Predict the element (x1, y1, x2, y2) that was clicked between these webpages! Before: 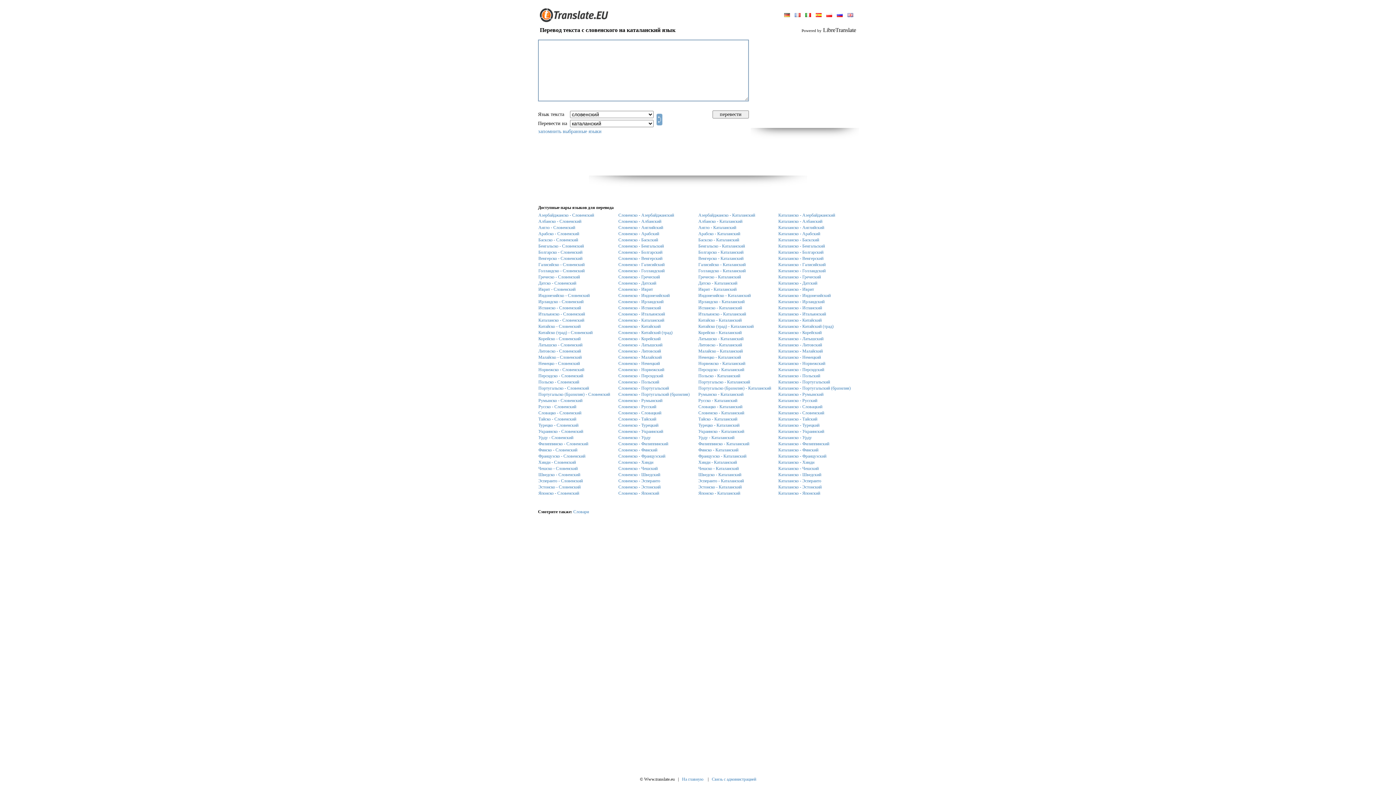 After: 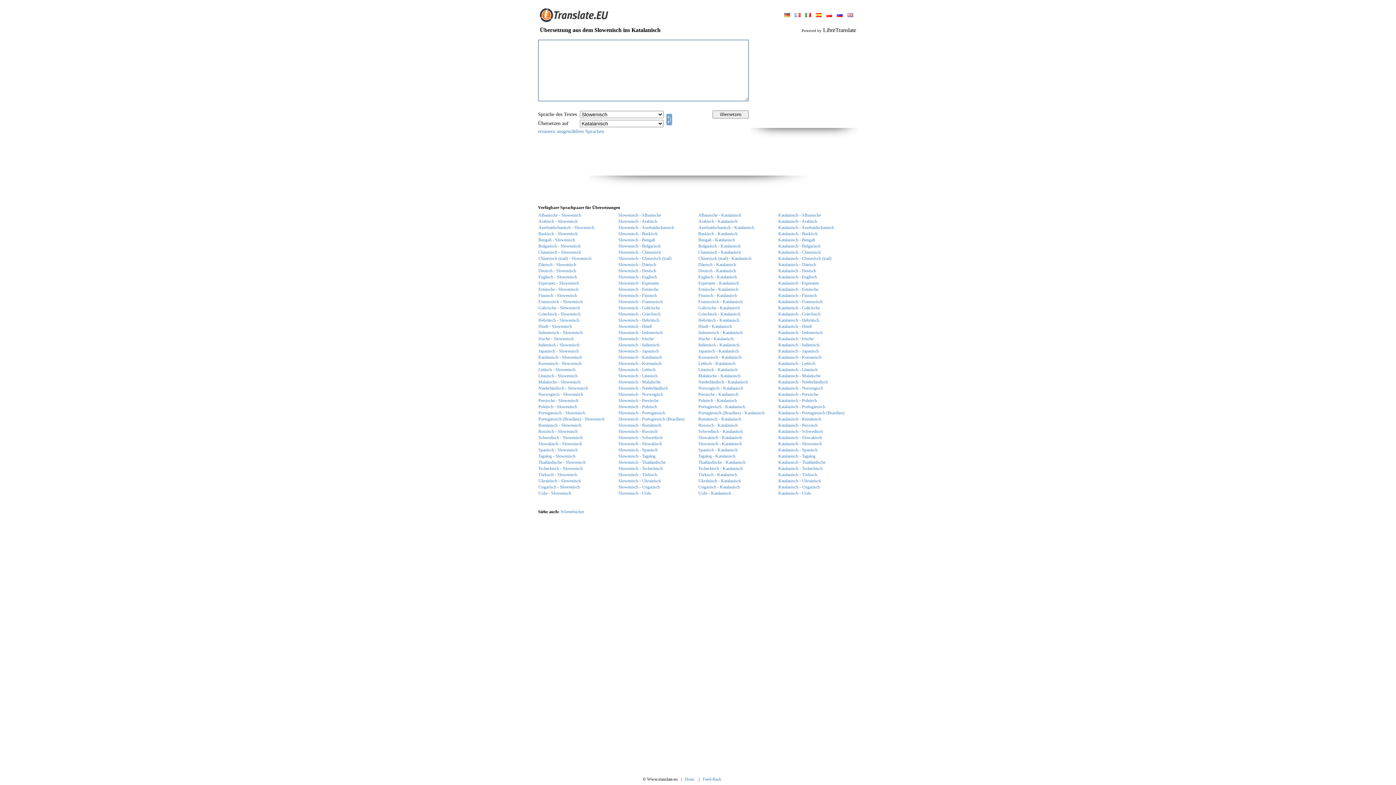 Action: bbox: (784, 13, 790, 18)